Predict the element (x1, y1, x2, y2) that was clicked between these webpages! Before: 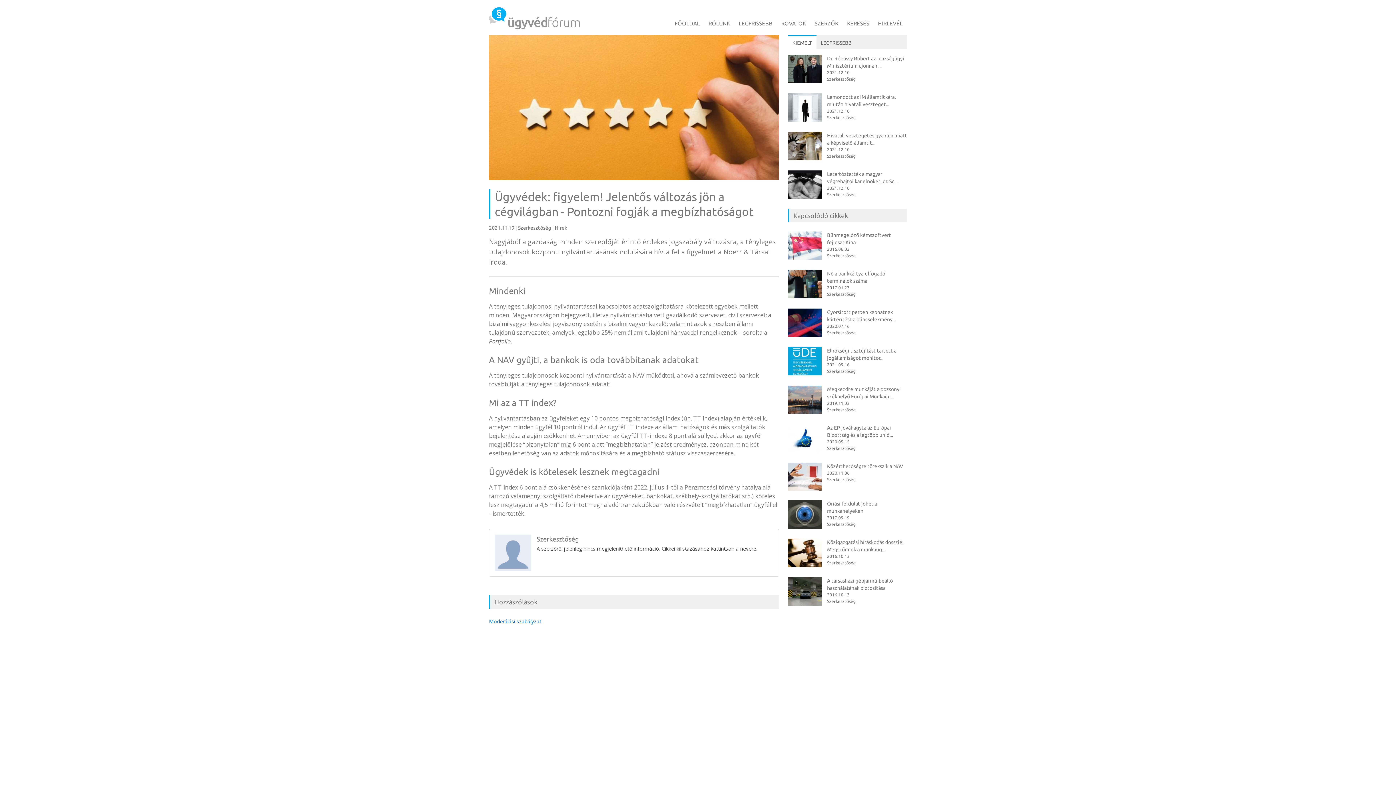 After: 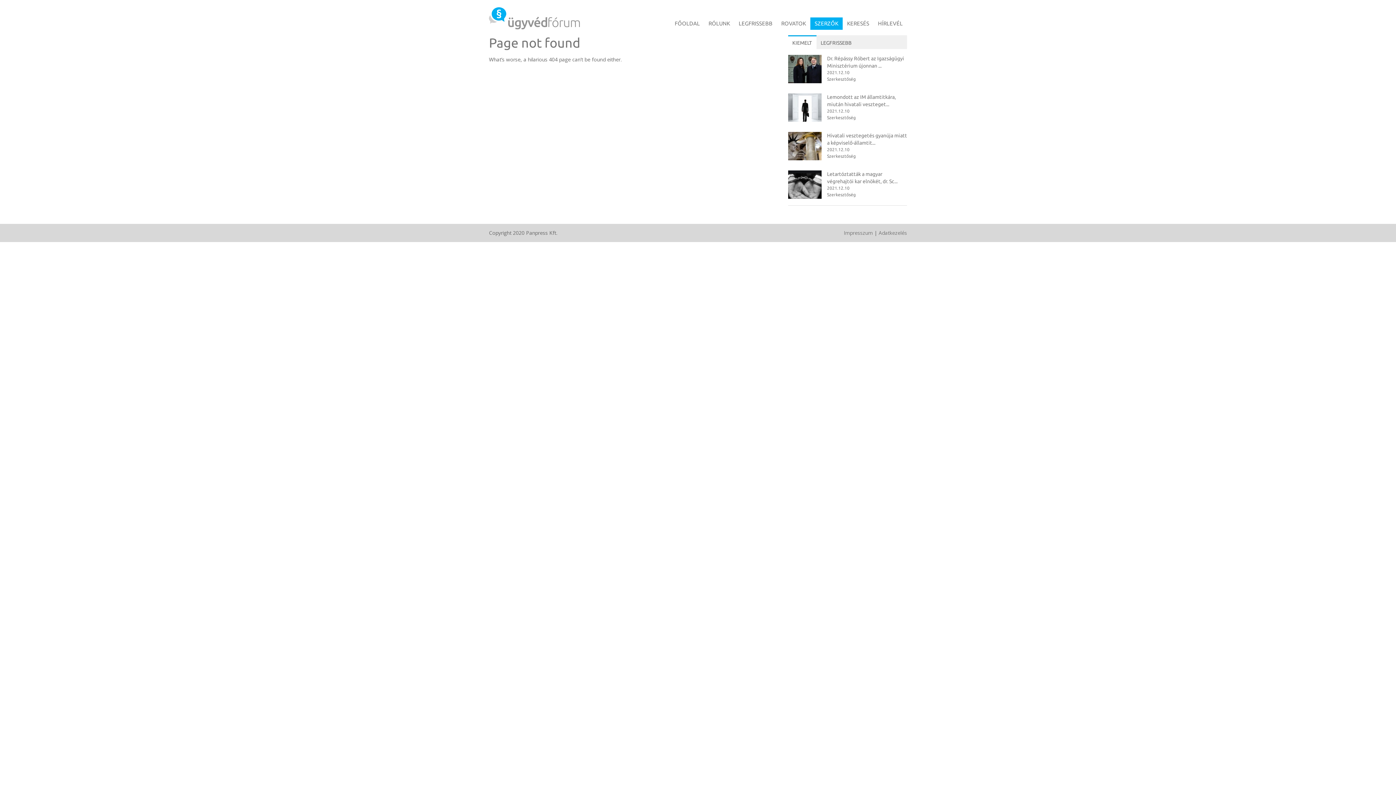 Action: bbox: (827, 446, 855, 450) label: Szerkesztőség